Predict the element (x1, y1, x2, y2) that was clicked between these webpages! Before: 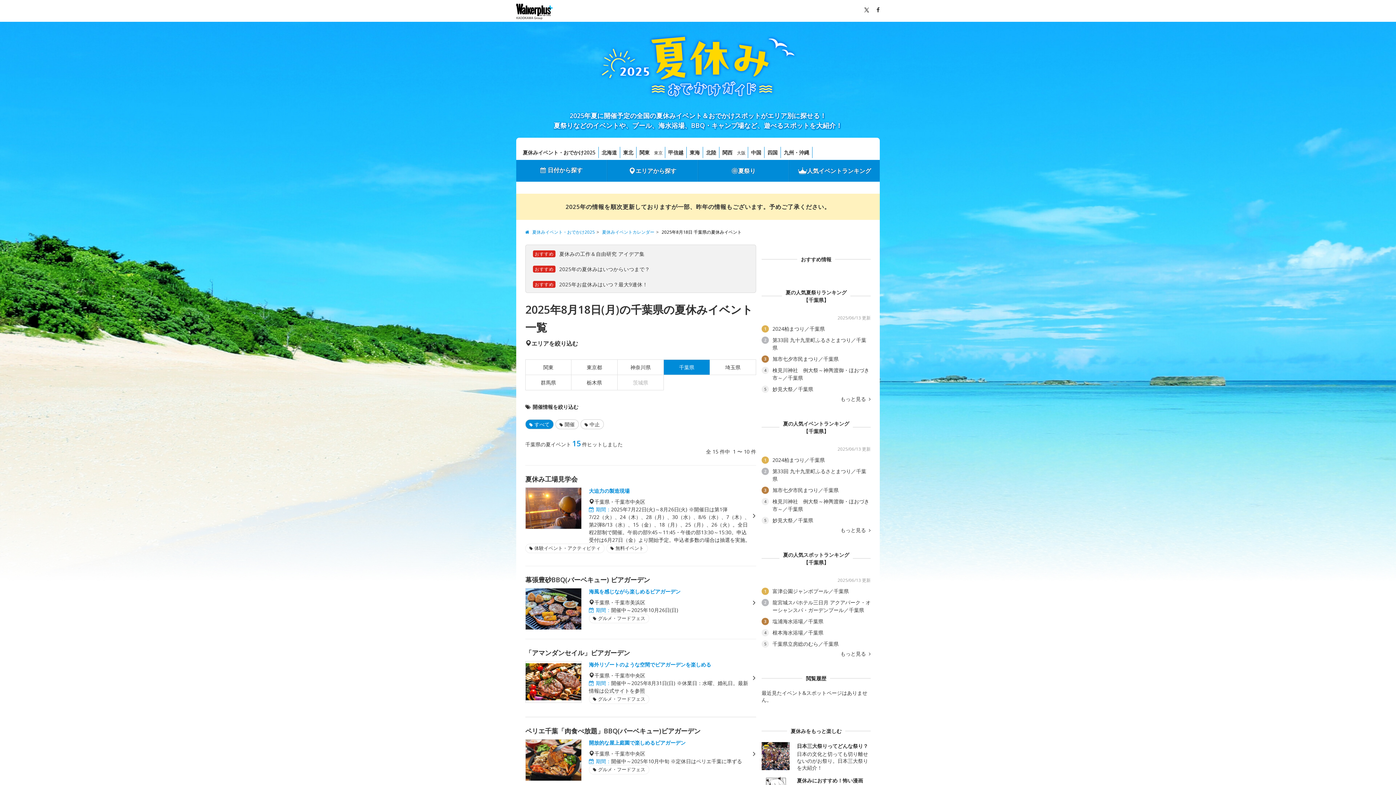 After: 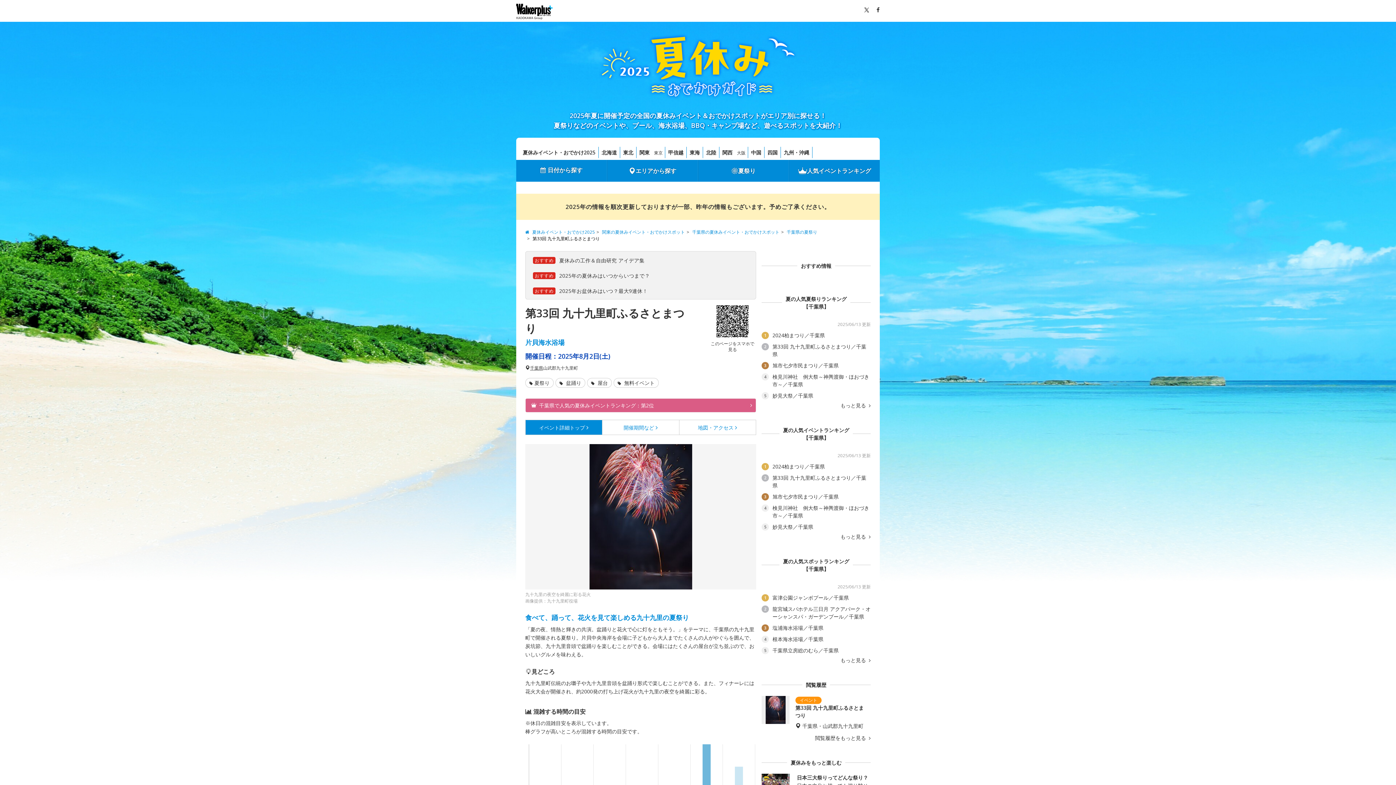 Action: bbox: (761, 459, 870, 475) label: 2
	第33回 九十九里町ふるさとまつり／千葉県